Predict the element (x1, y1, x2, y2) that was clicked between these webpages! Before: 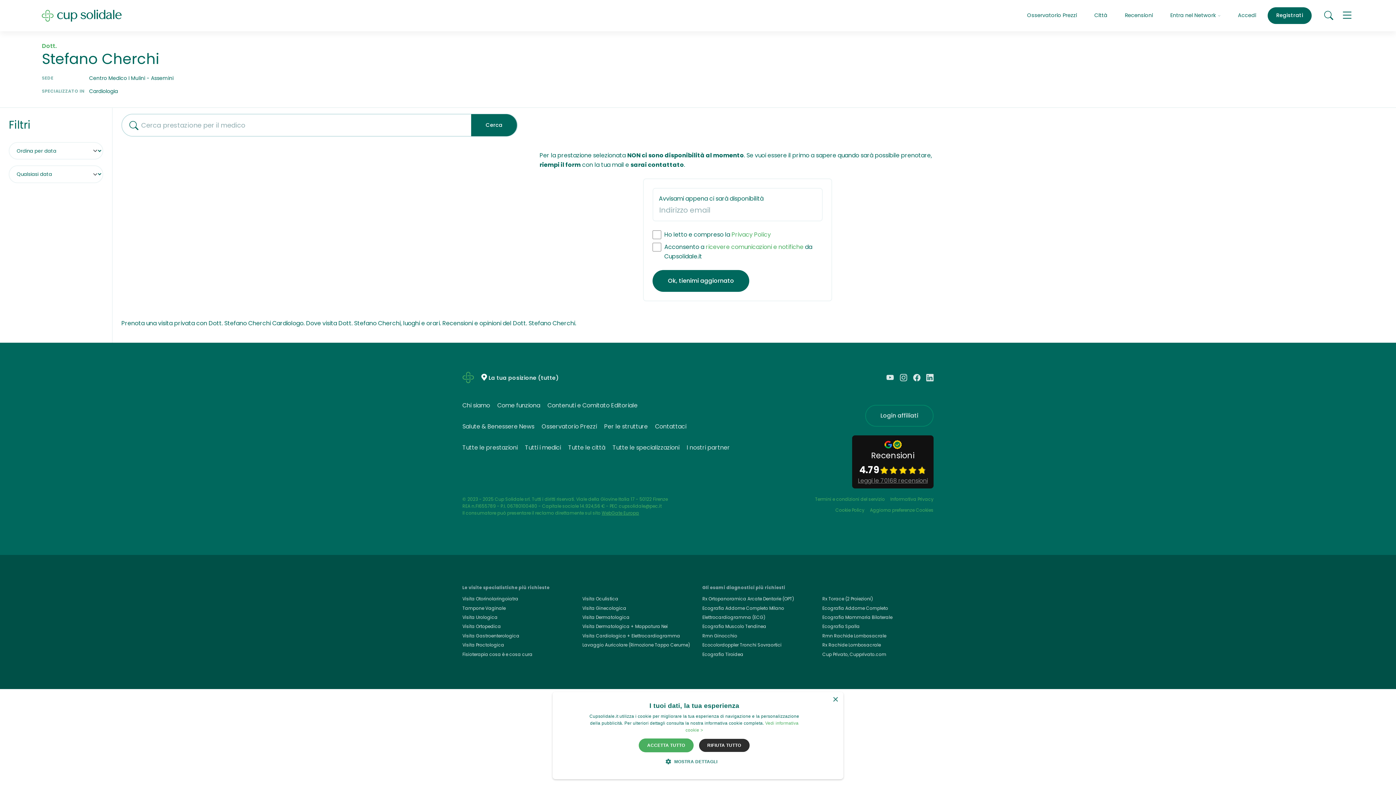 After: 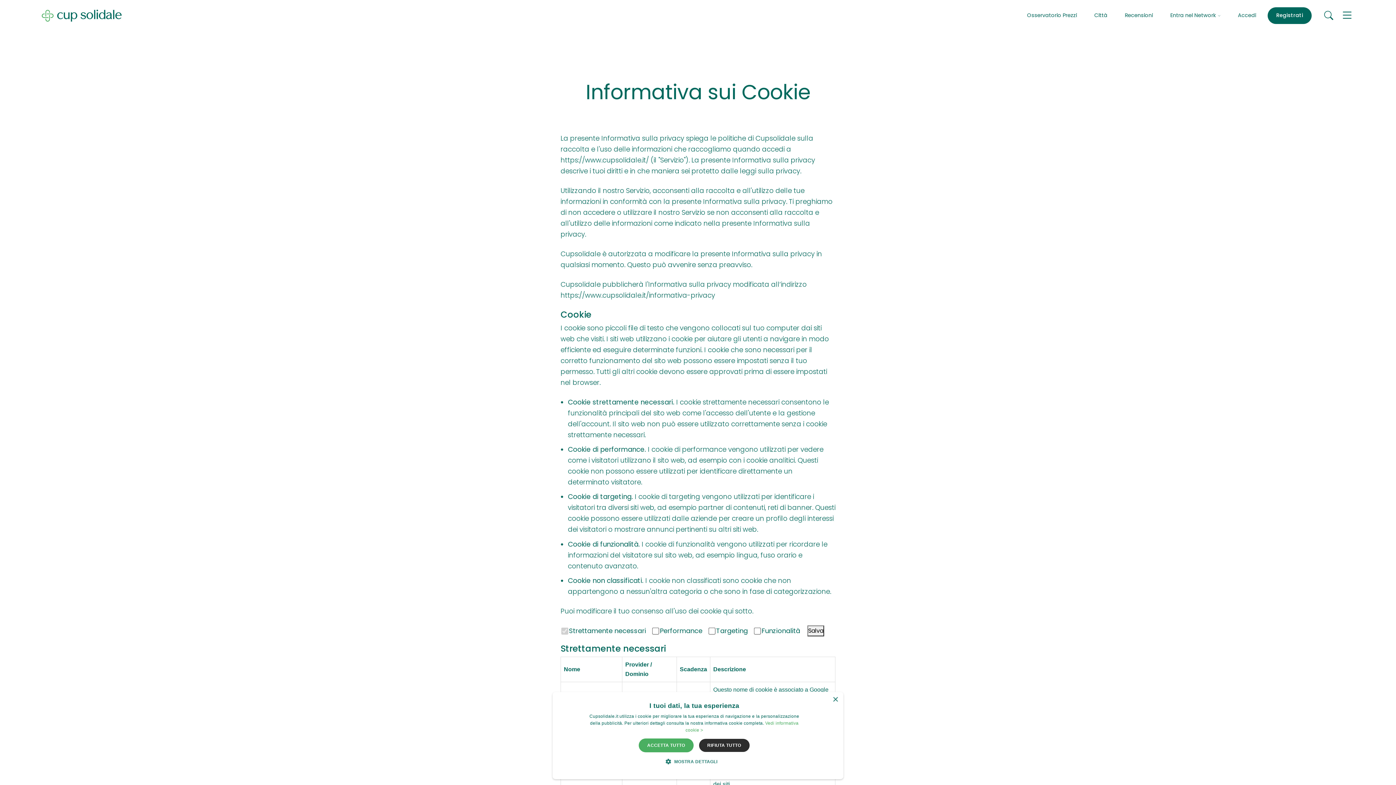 Action: label: Cookie Policy bbox: (835, 507, 864, 513)